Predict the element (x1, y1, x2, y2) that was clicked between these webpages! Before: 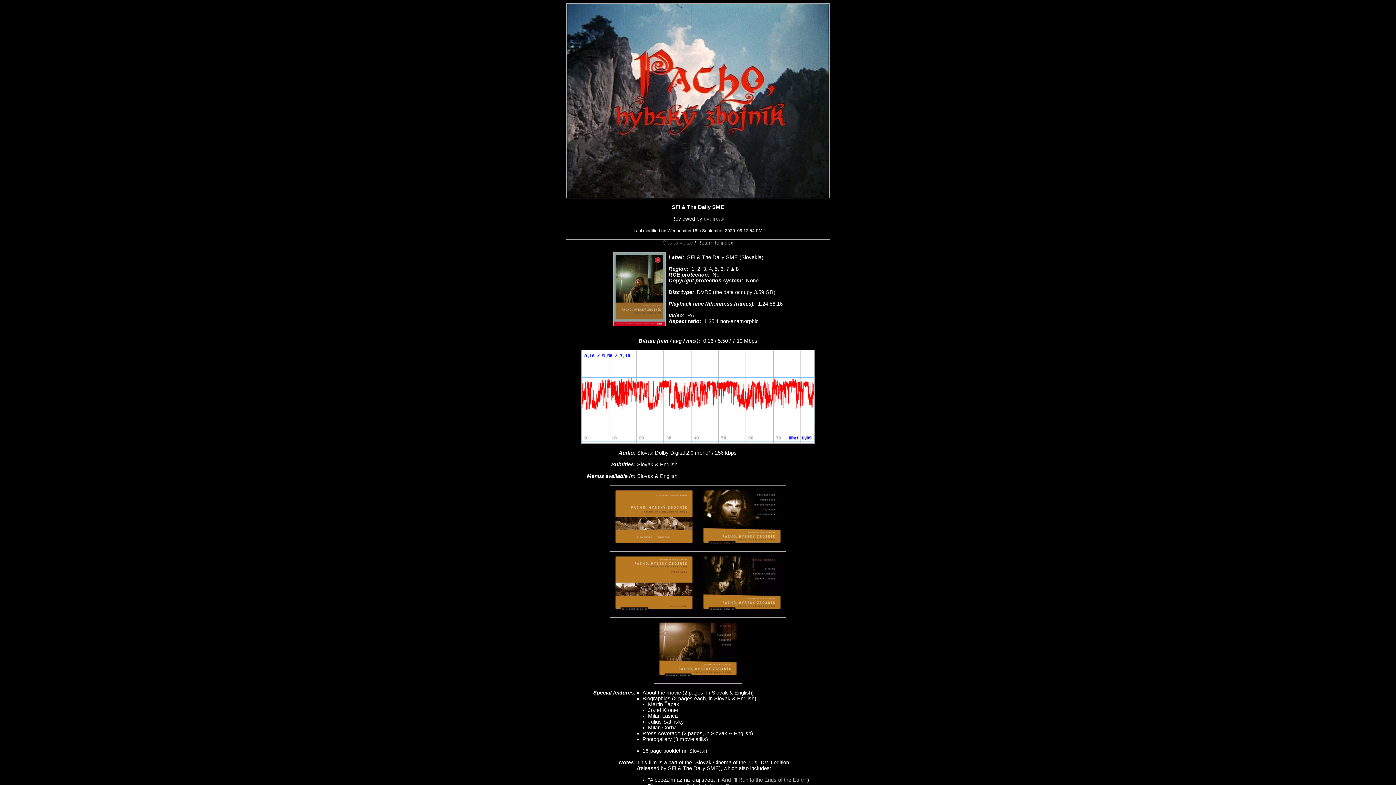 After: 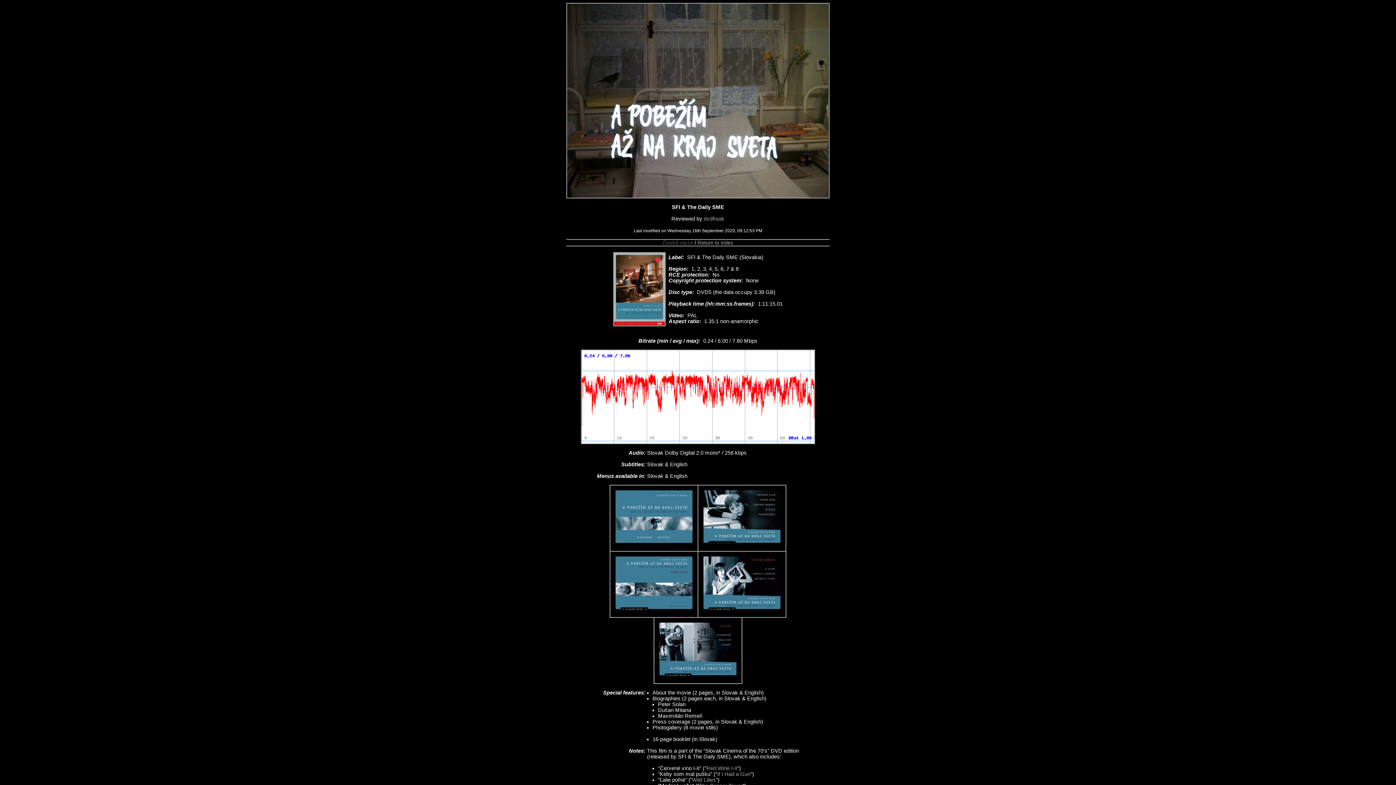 Action: bbox: (721, 777, 805, 783) label: And I'll Run to the Ends of the Earth